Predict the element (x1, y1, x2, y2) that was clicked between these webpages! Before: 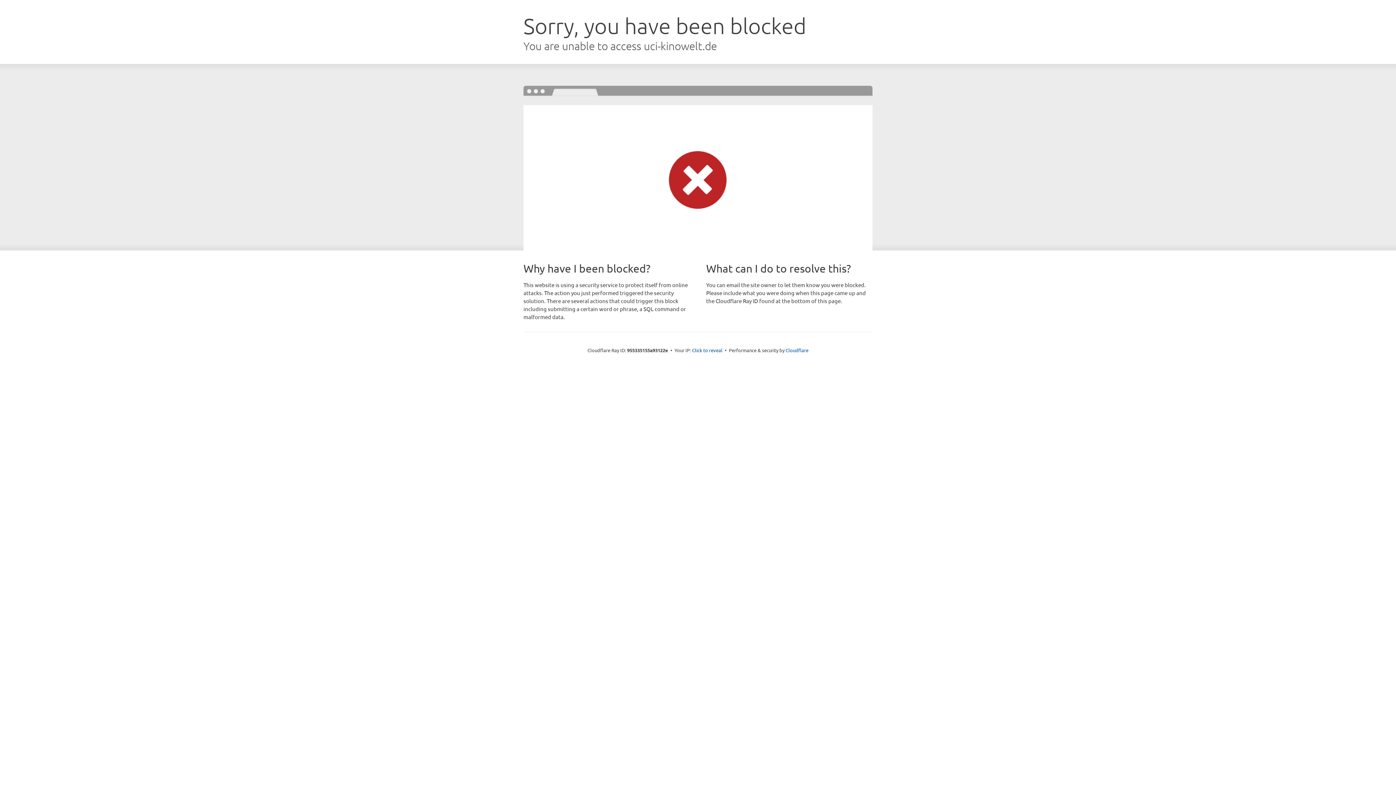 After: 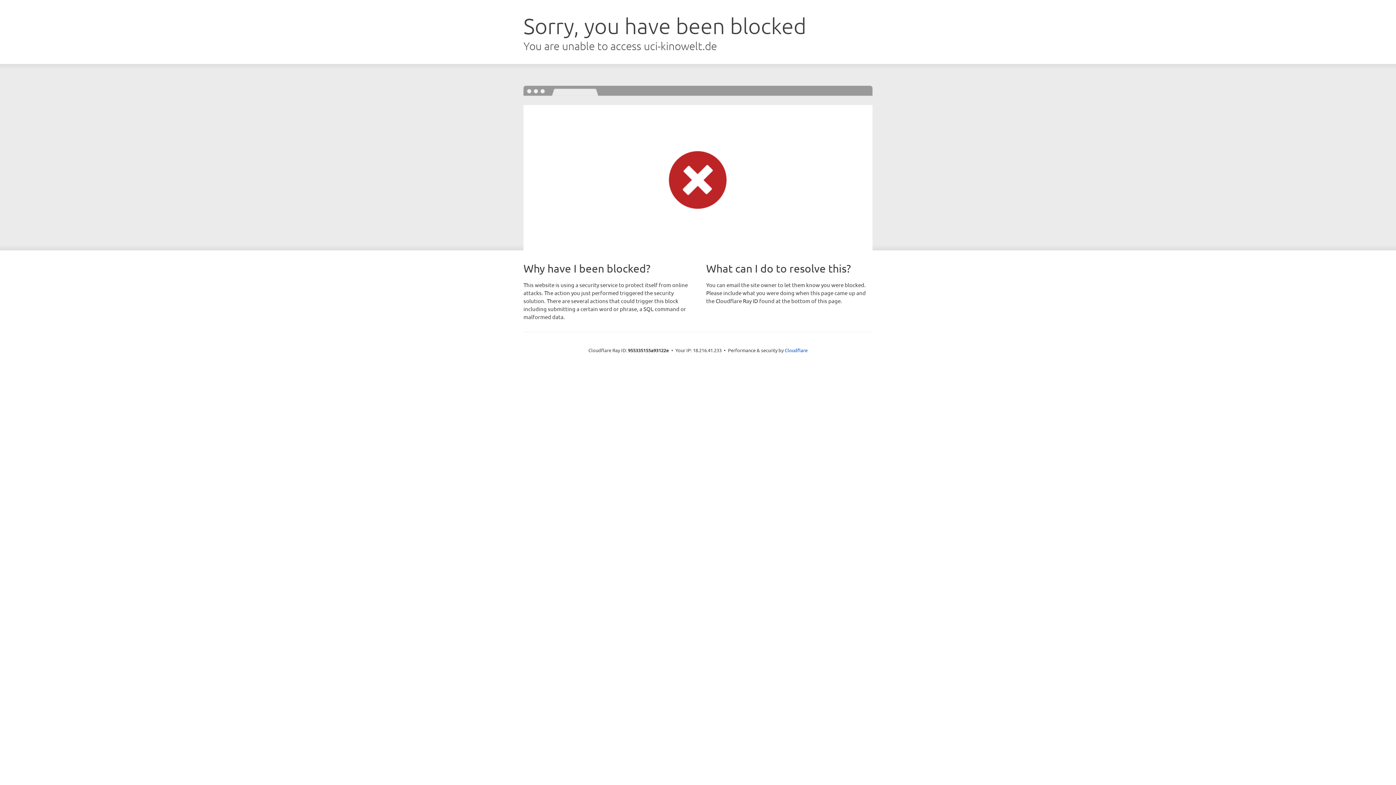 Action: label: Click to reveal bbox: (692, 346, 722, 353)